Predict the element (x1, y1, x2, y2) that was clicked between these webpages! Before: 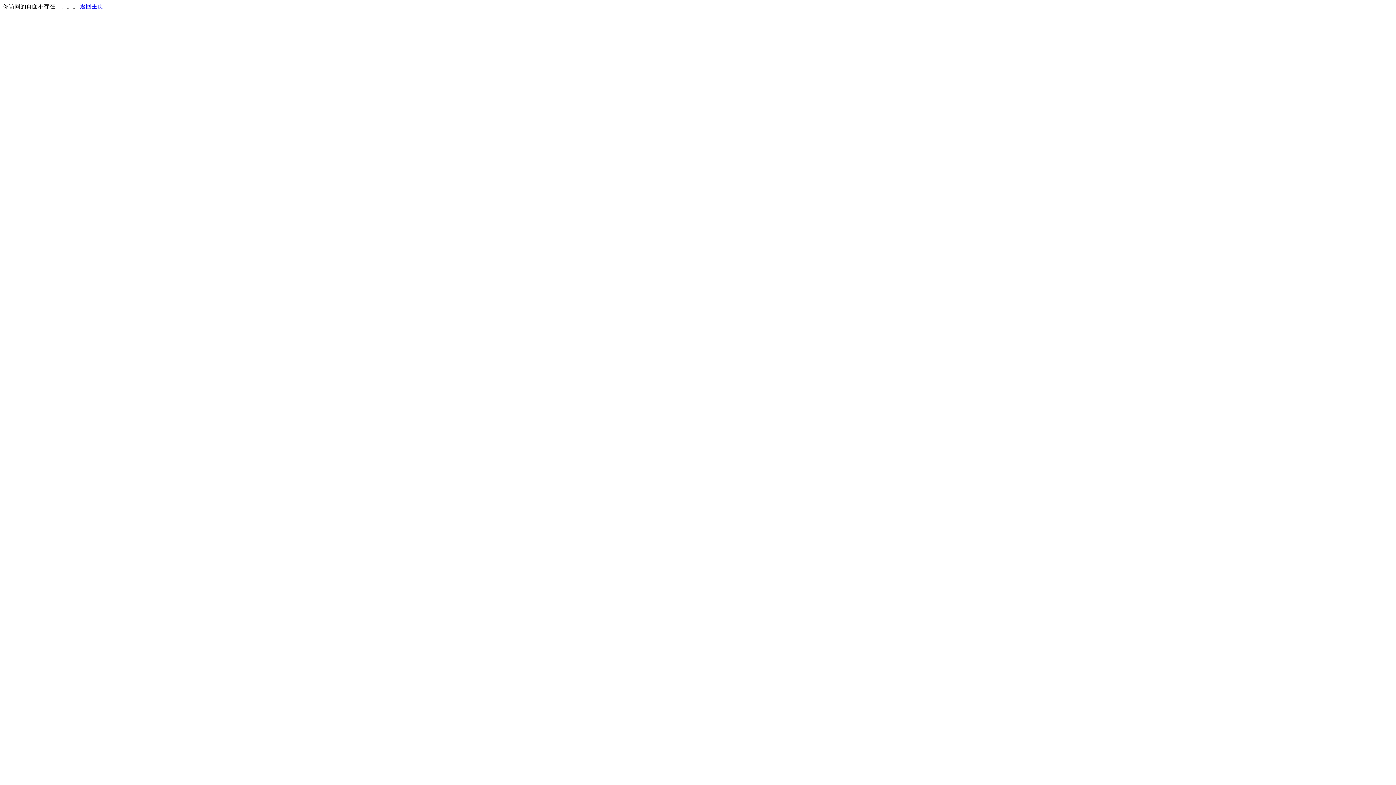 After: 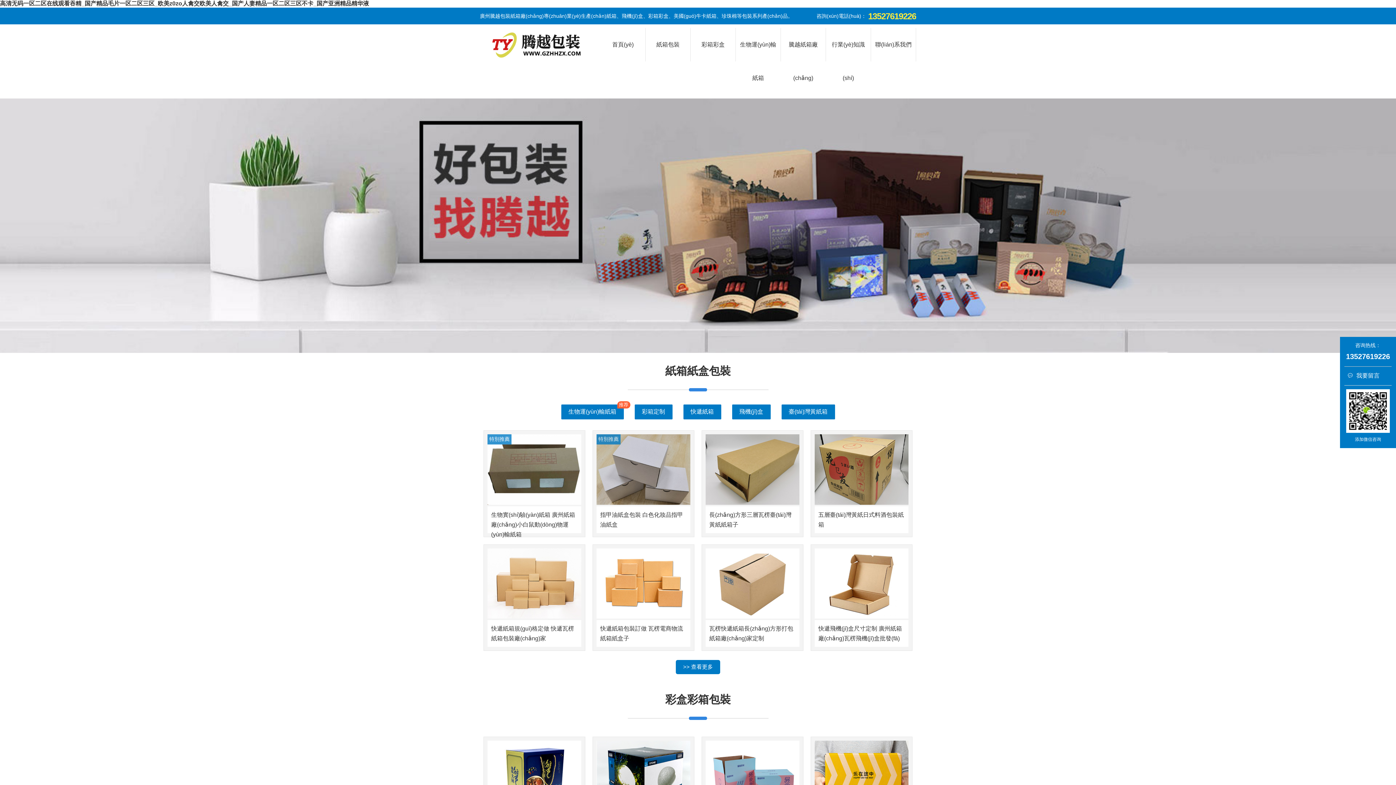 Action: label: 返回主页 bbox: (80, 3, 103, 9)